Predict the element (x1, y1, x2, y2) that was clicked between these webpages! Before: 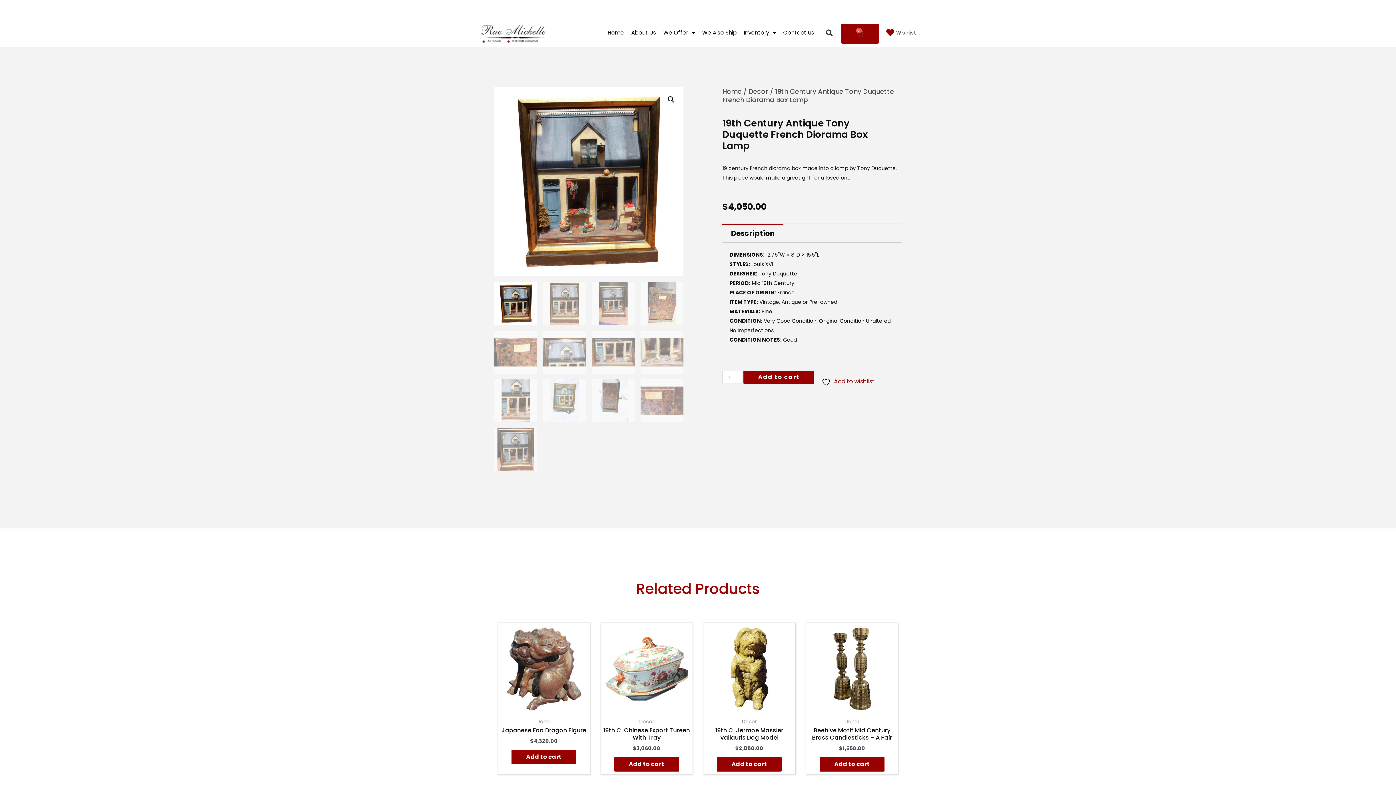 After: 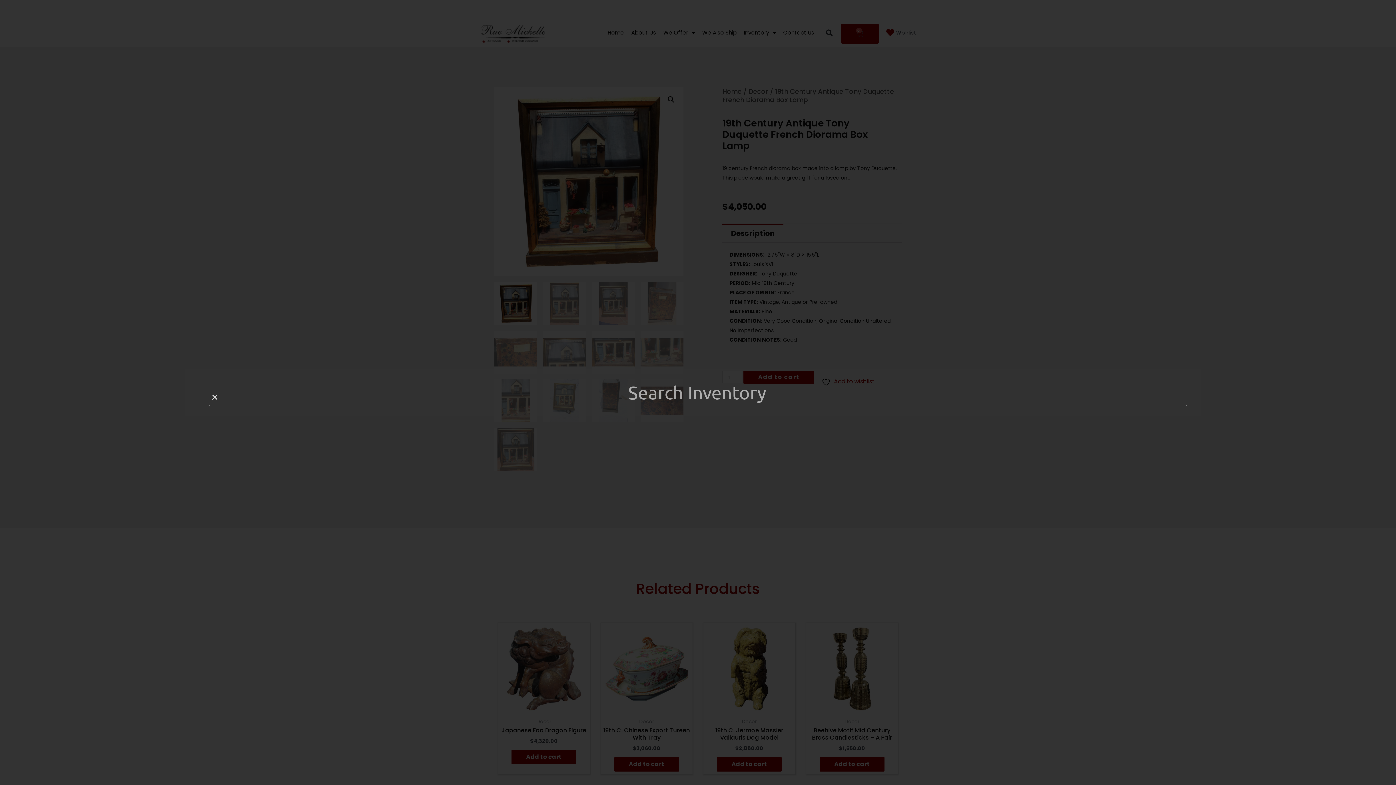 Action: bbox: (823, 26, 835, 38) label: Search